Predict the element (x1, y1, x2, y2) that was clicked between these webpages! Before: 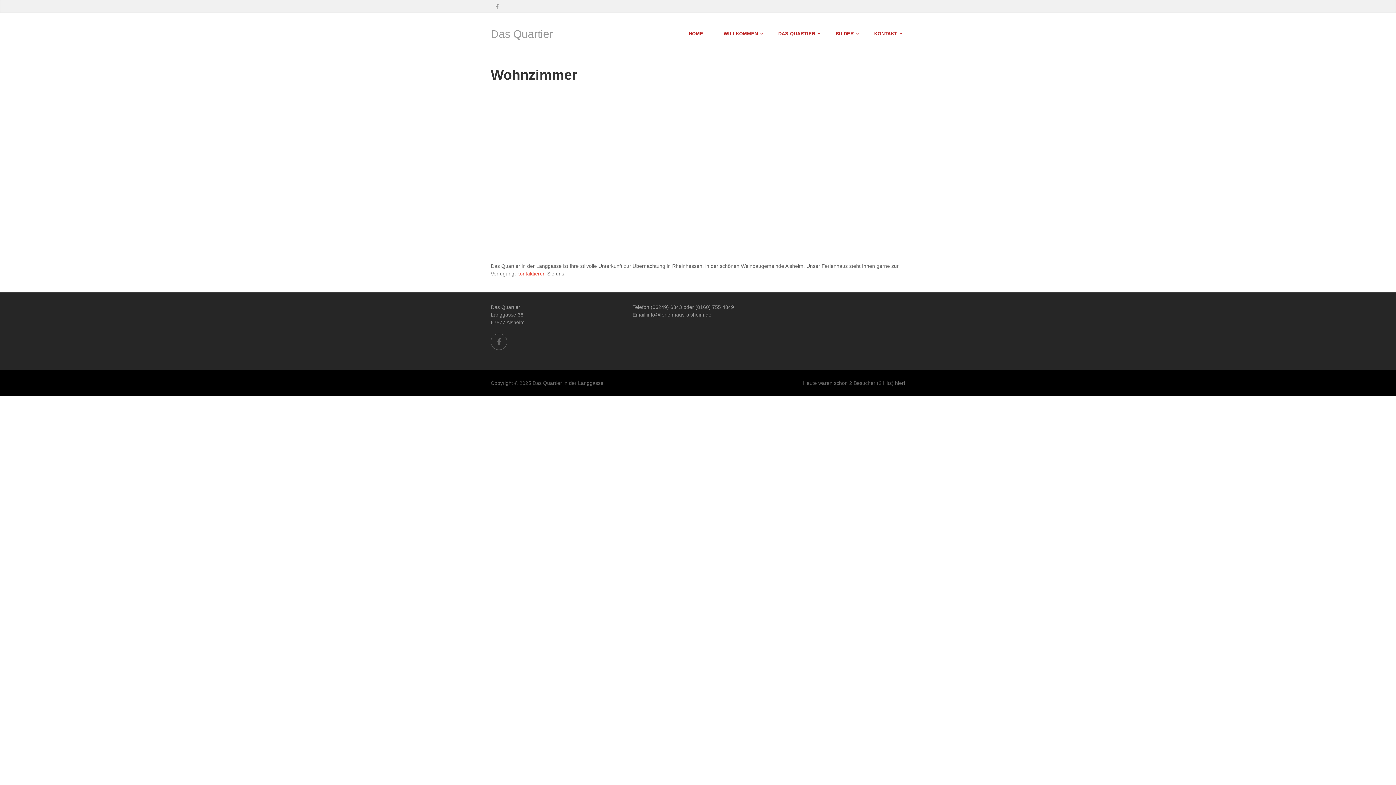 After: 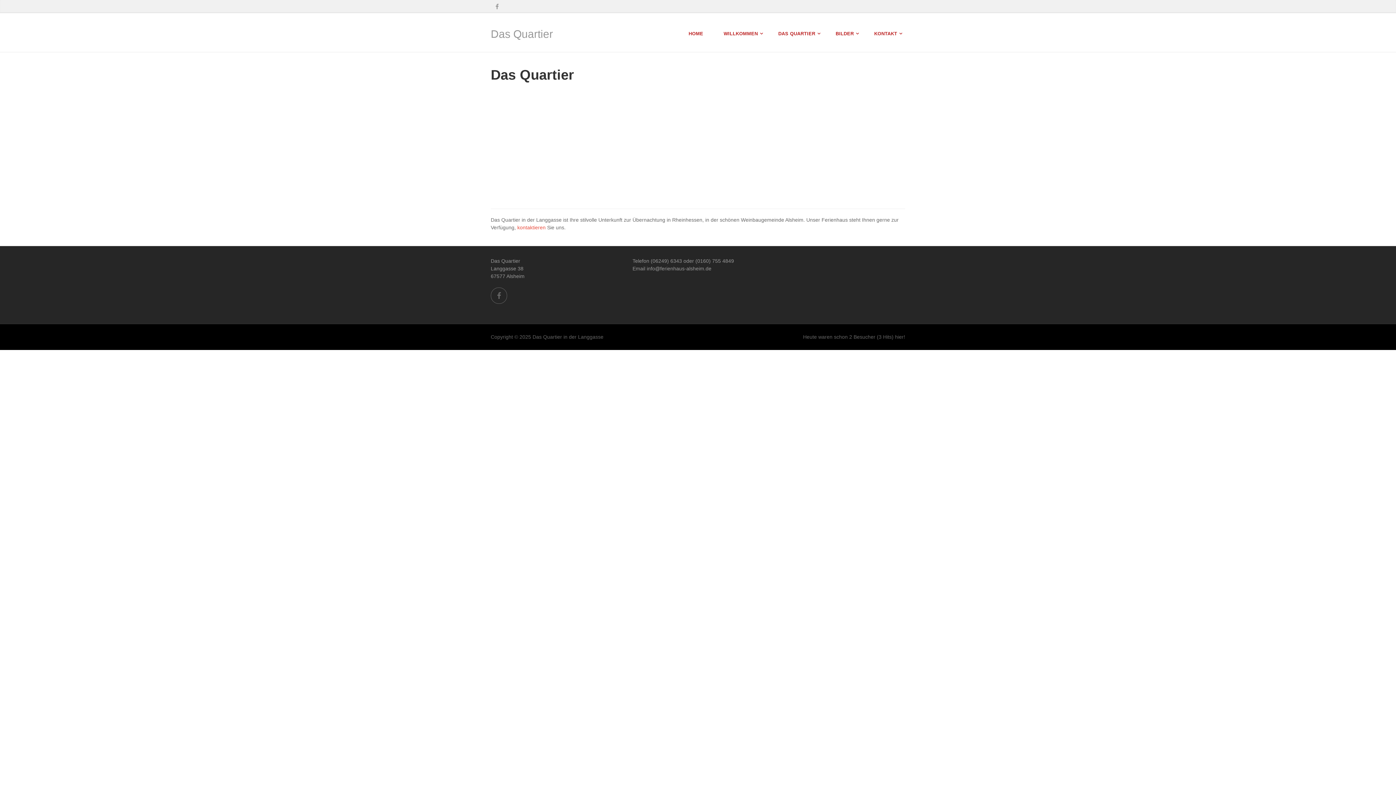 Action: label: DAS QUARTIER bbox: (771, 25, 823, 42)